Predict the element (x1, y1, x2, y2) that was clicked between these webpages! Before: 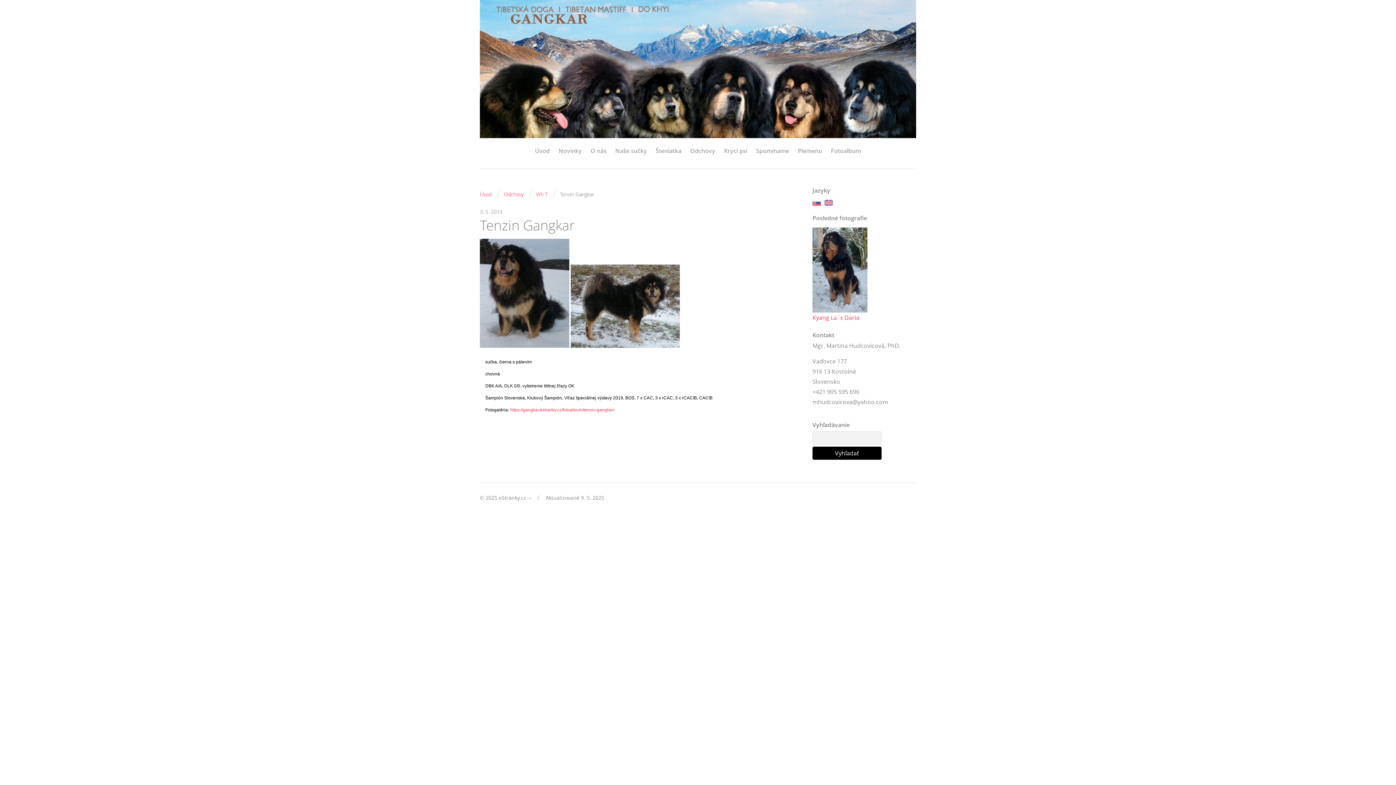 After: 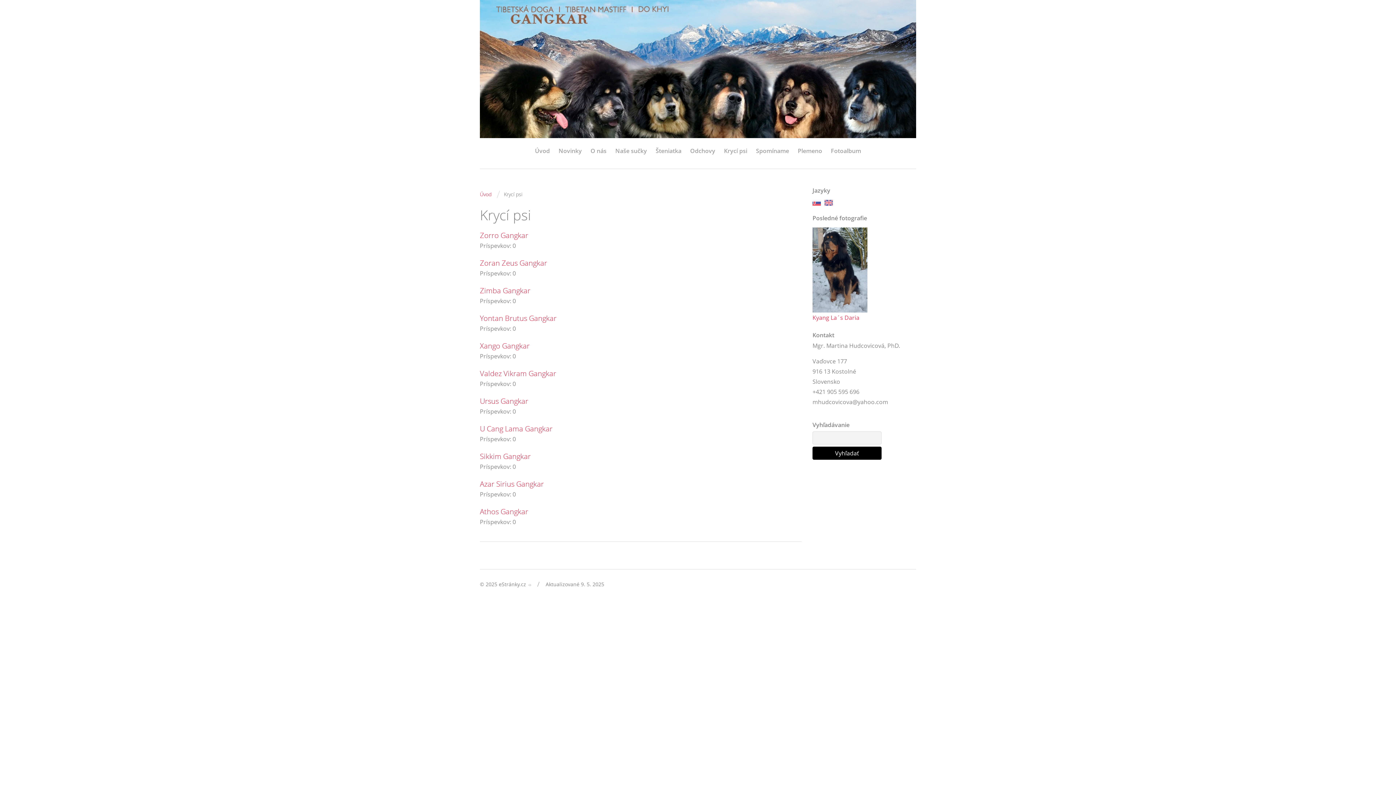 Action: bbox: (724, 145, 747, 156) label: Krycí psi